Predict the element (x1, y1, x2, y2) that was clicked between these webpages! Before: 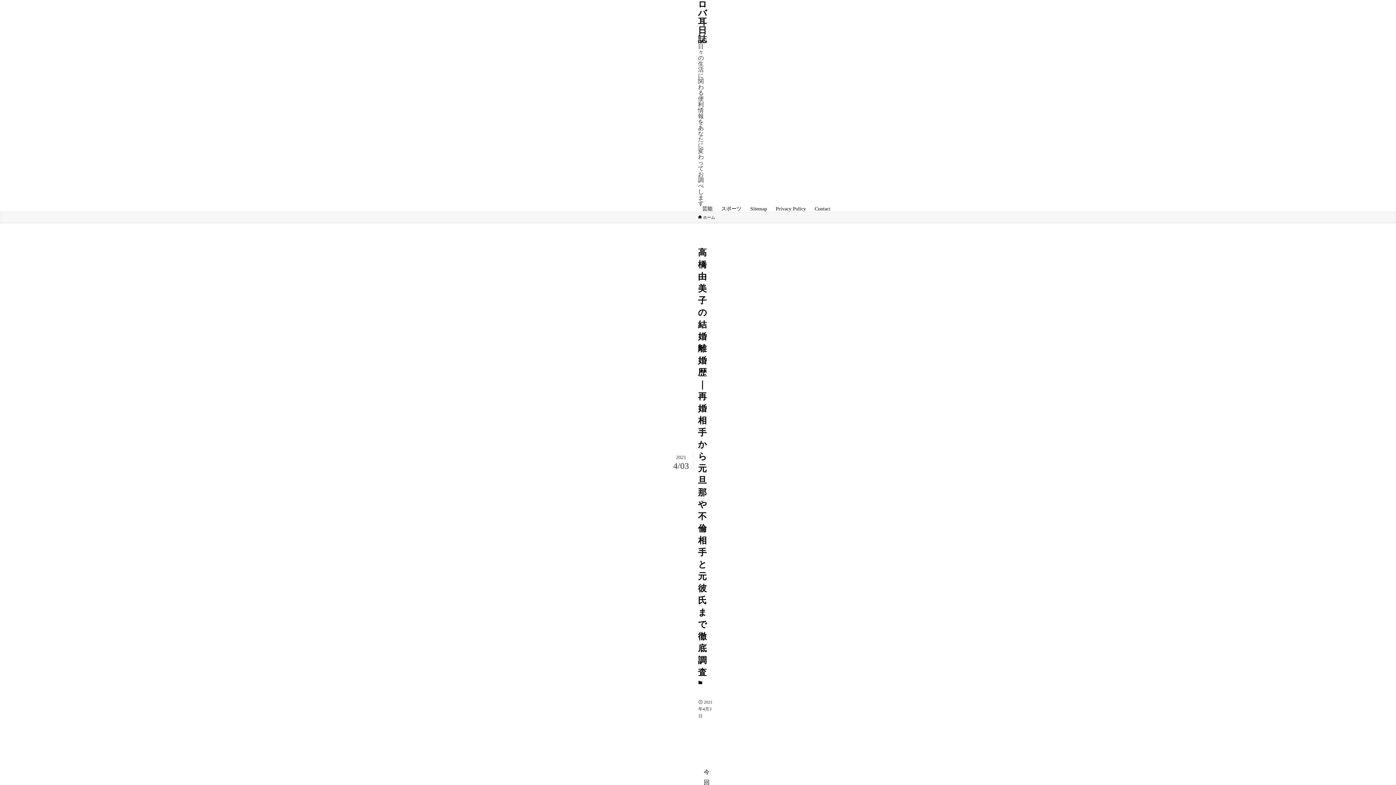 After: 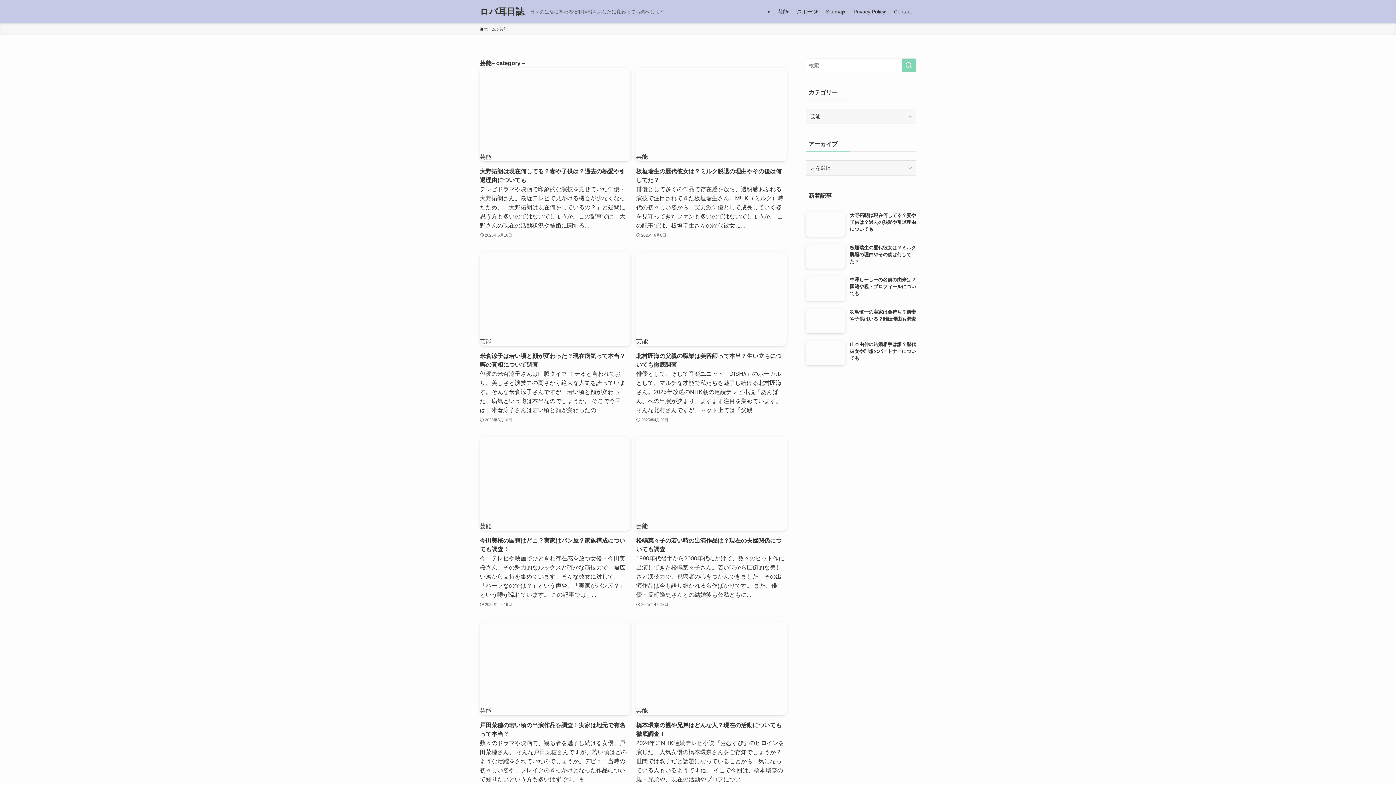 Action: label: 芸能 bbox: (698, 686, 706, 697)